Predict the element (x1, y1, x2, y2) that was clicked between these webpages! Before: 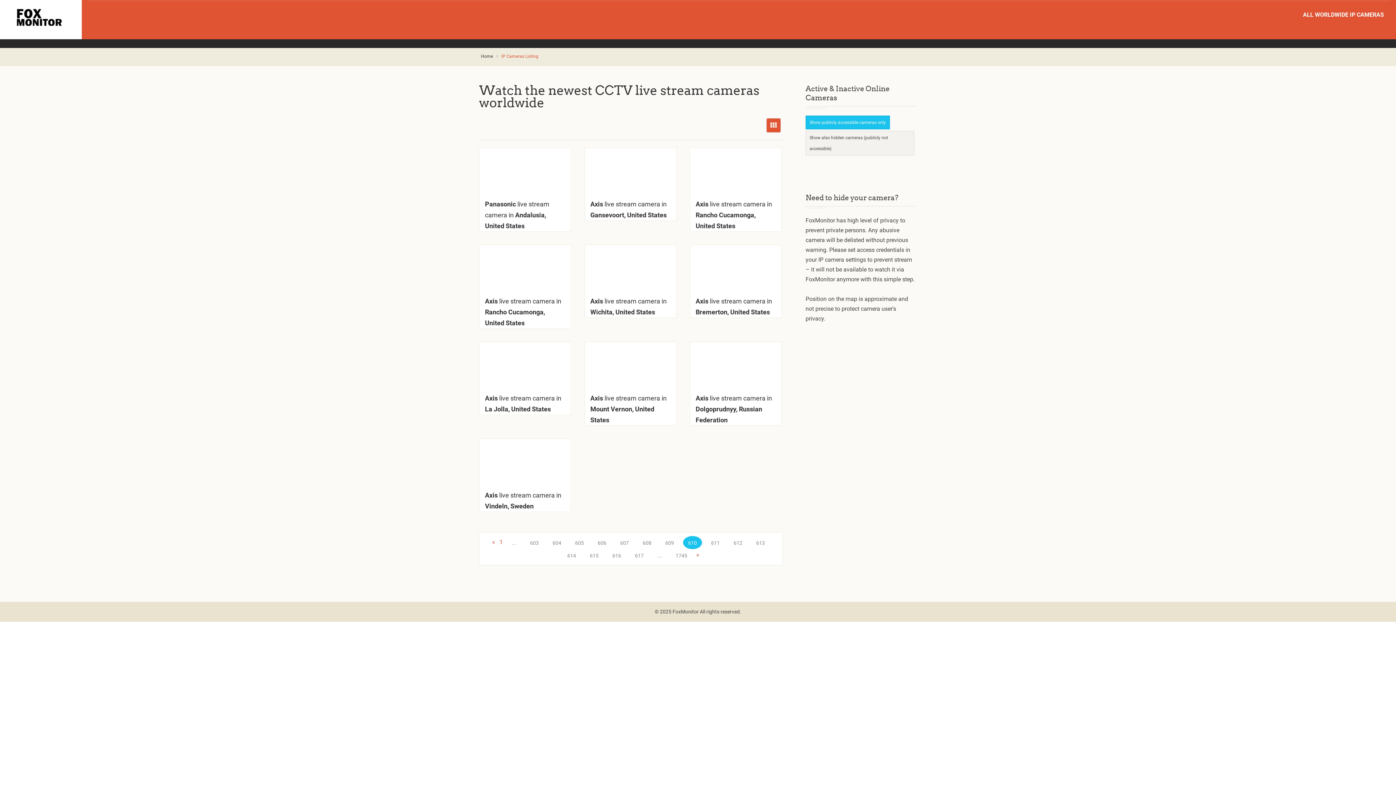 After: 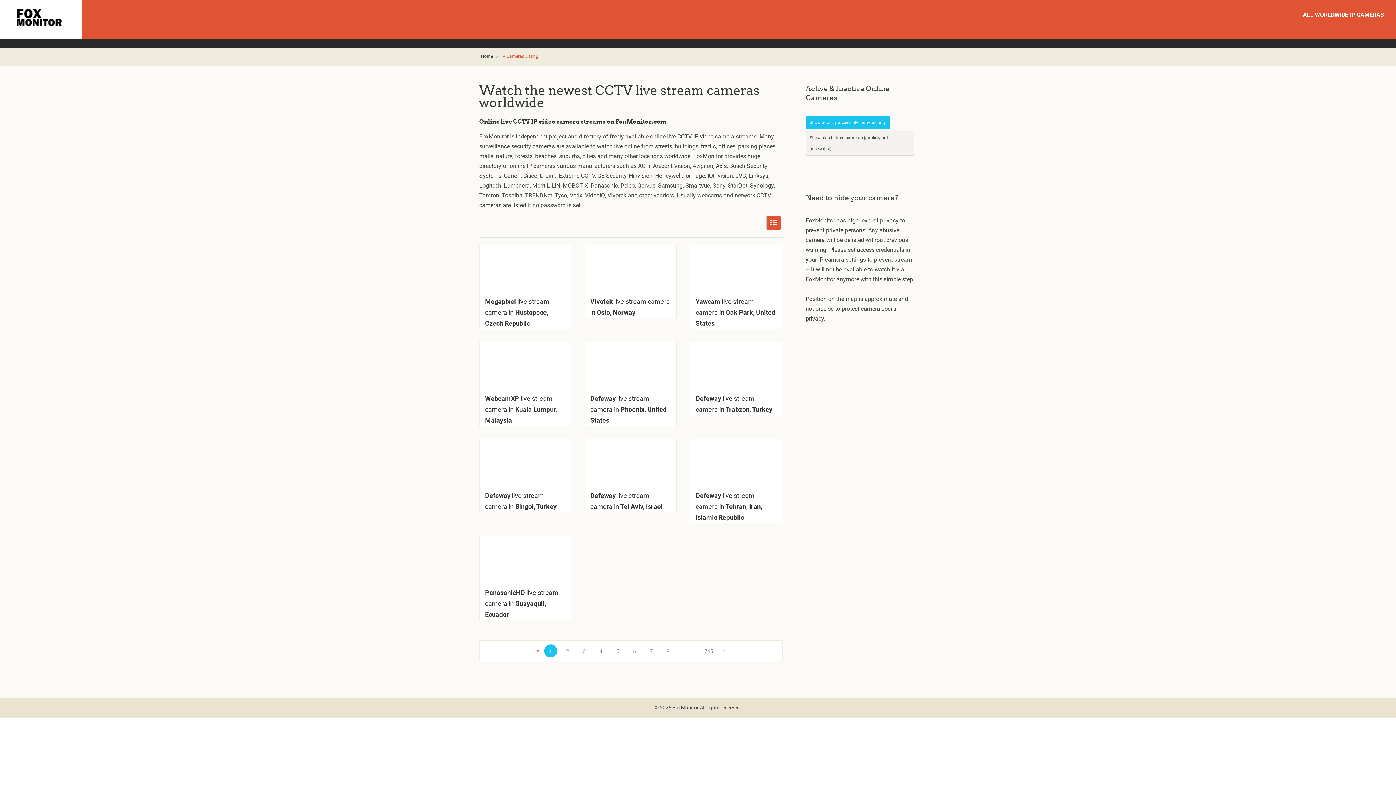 Action: label: 1 bbox: (499, 538, 502, 546)